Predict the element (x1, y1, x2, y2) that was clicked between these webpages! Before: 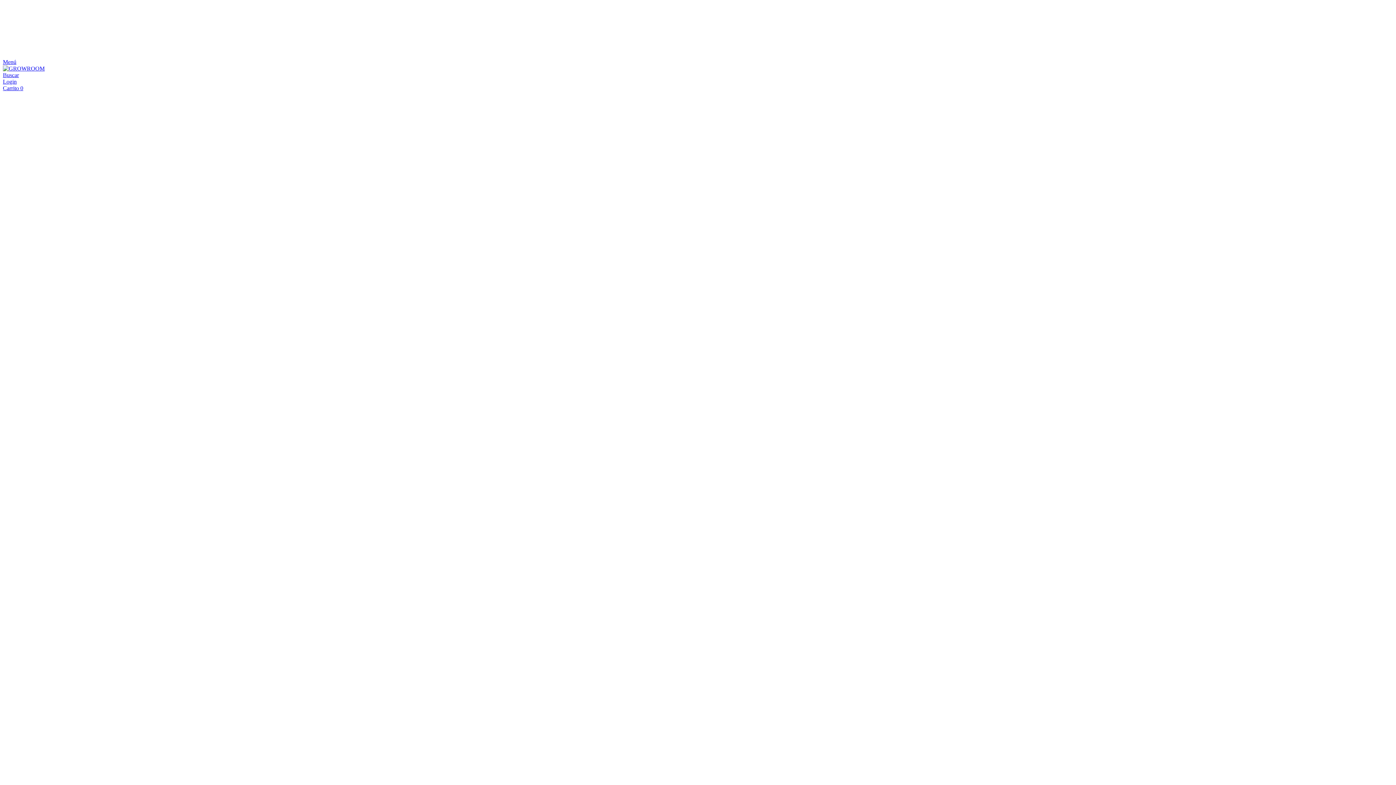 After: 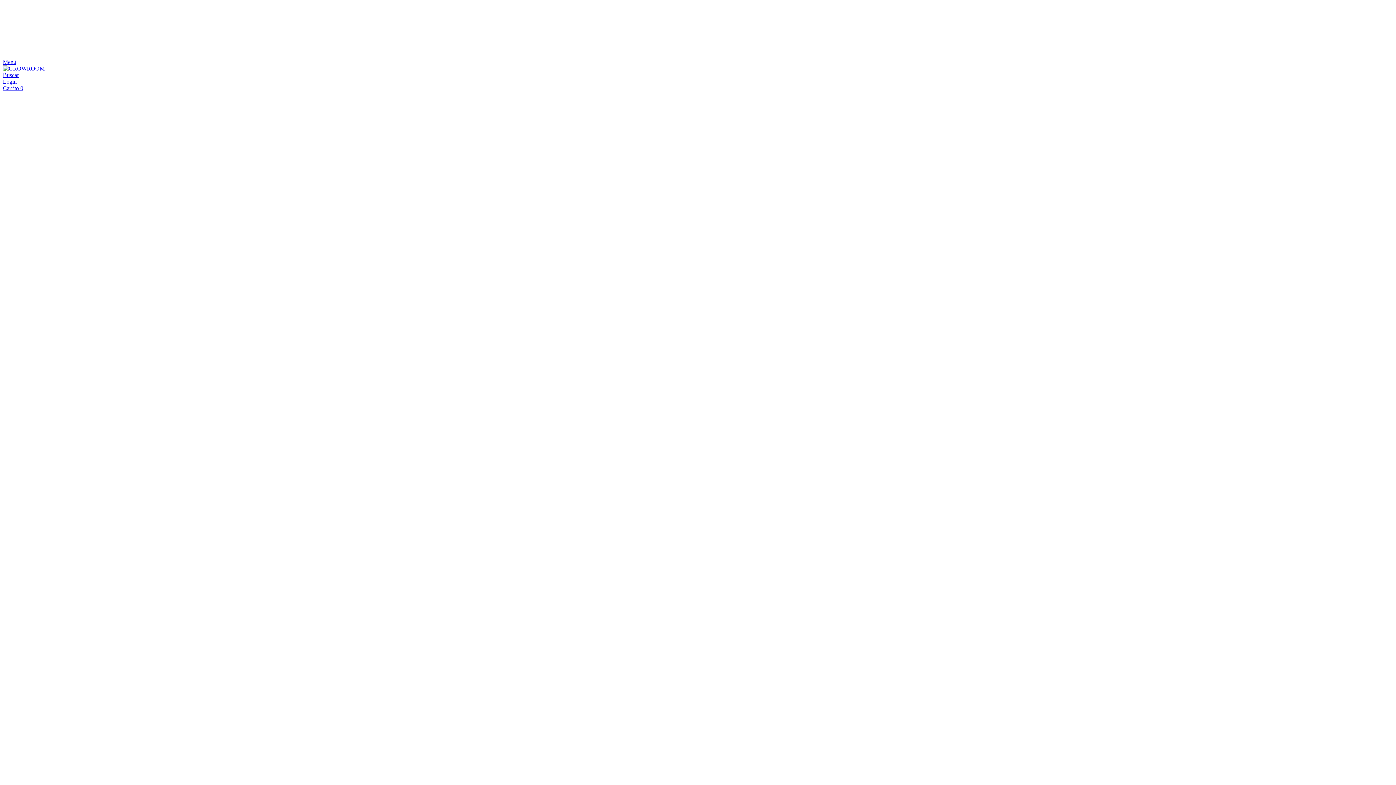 Action: bbox: (2, 85, 23, 91) label: Carrito 0